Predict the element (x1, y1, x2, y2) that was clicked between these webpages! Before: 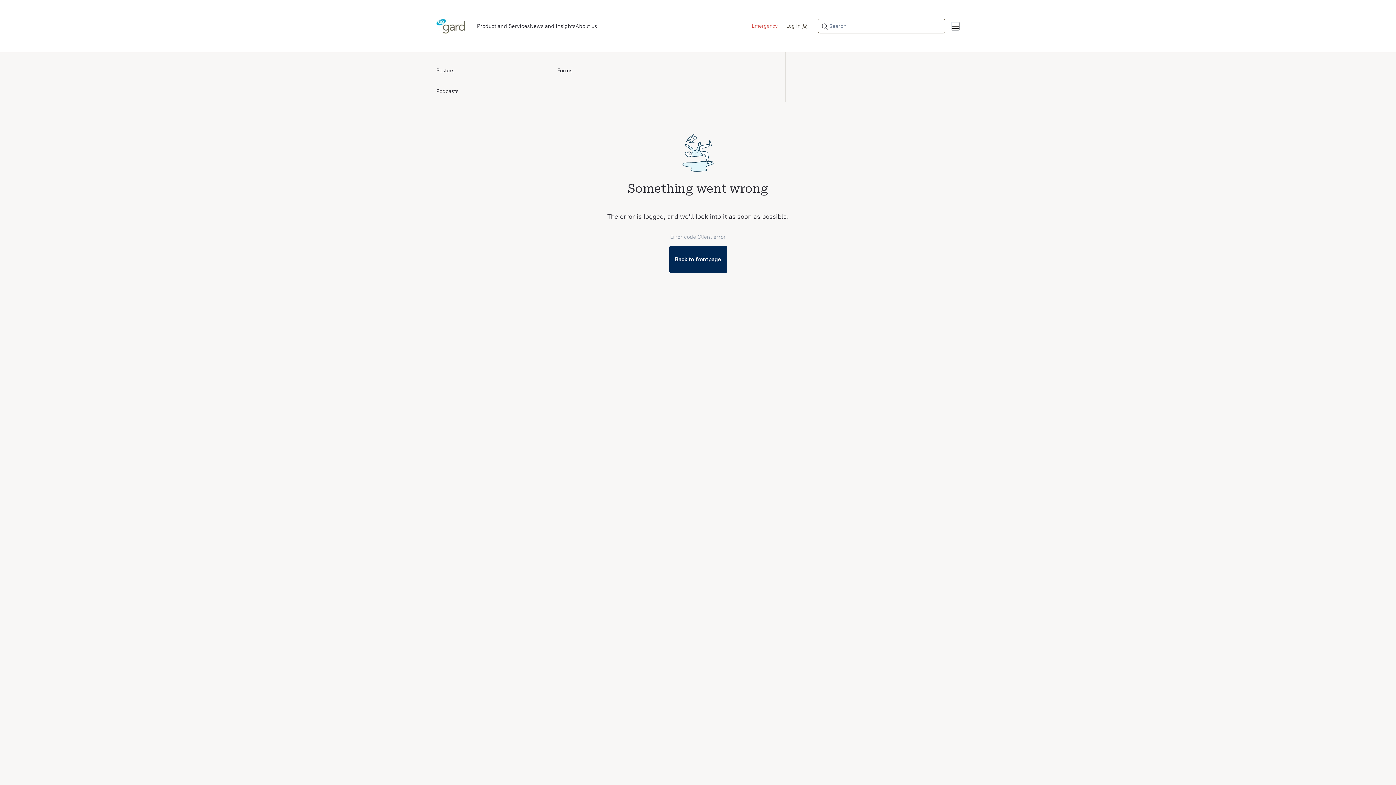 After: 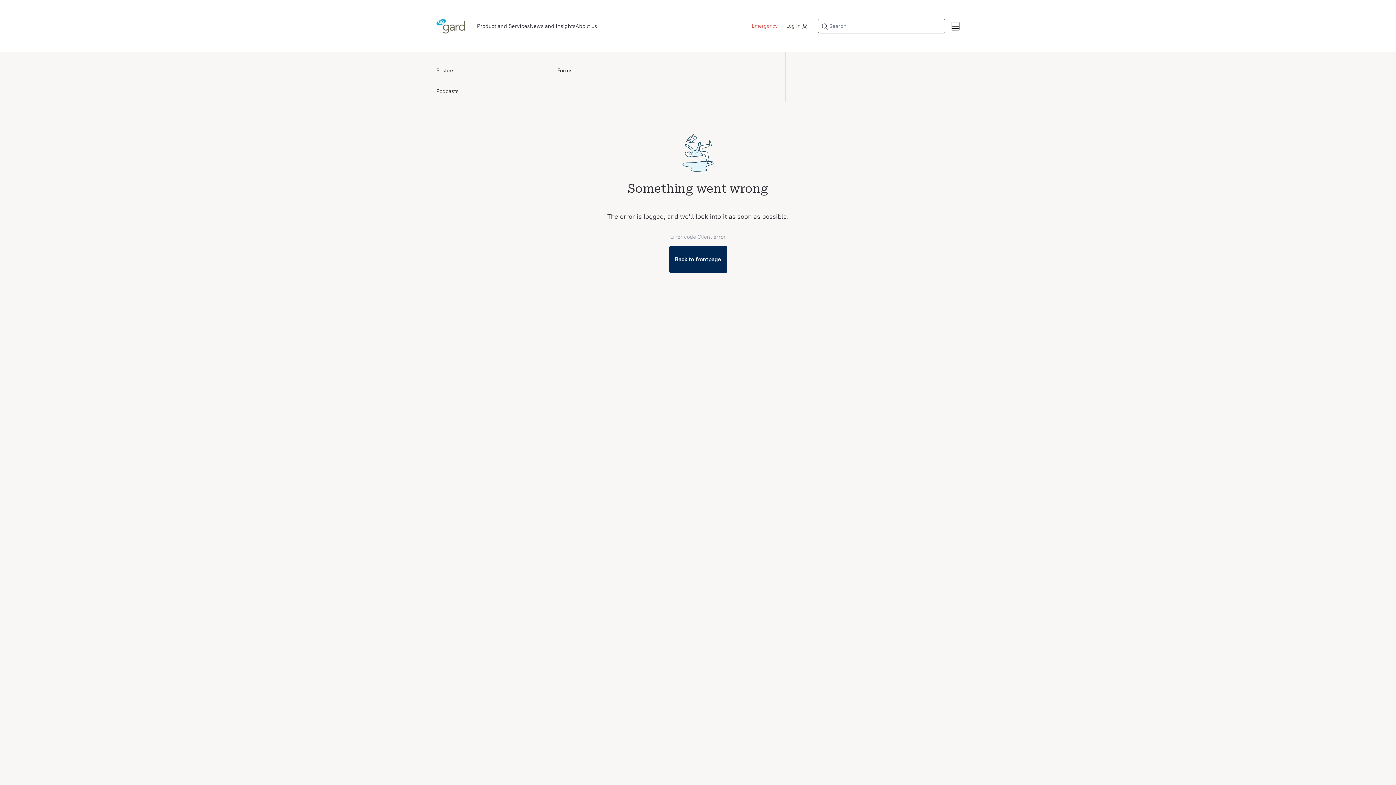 Action: bbox: (752, 22, 777, 29) label: Emergency